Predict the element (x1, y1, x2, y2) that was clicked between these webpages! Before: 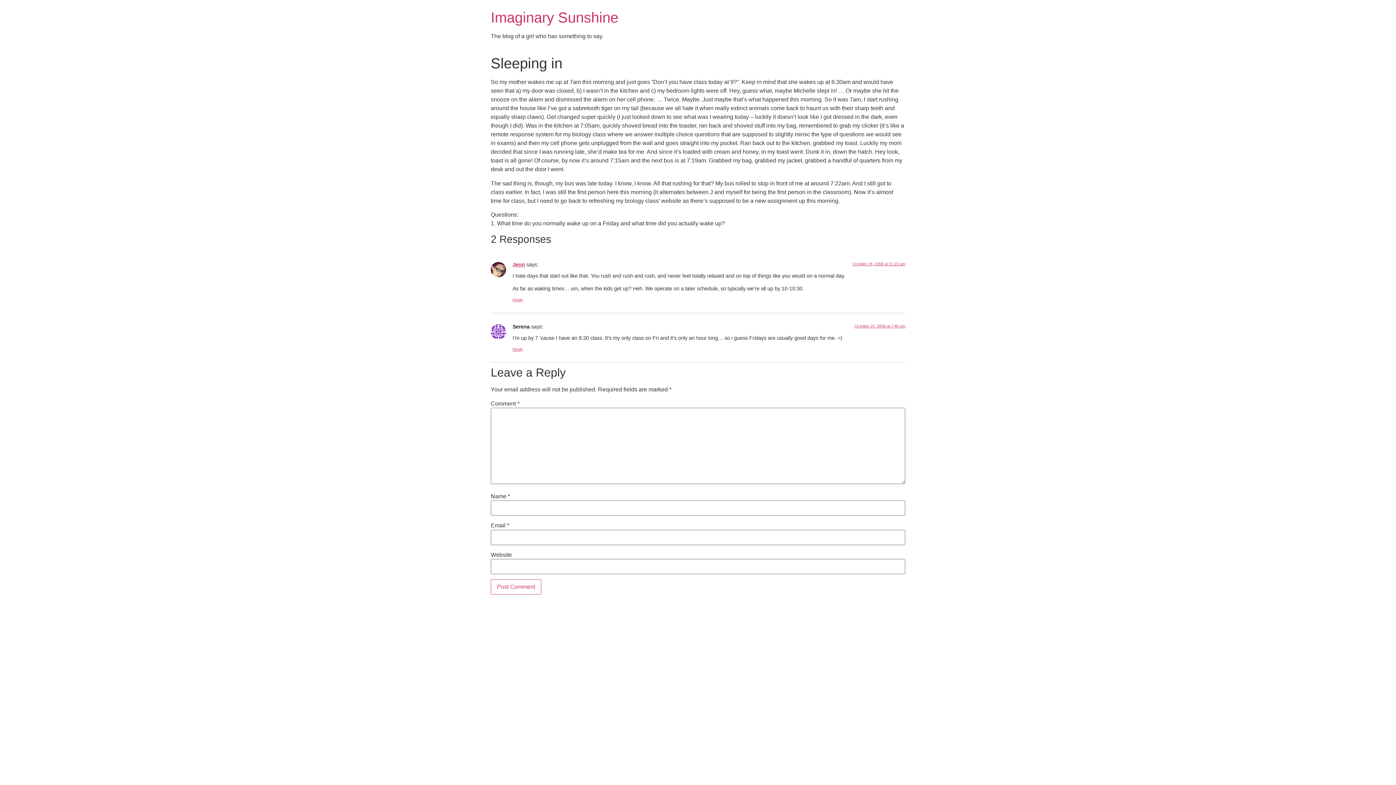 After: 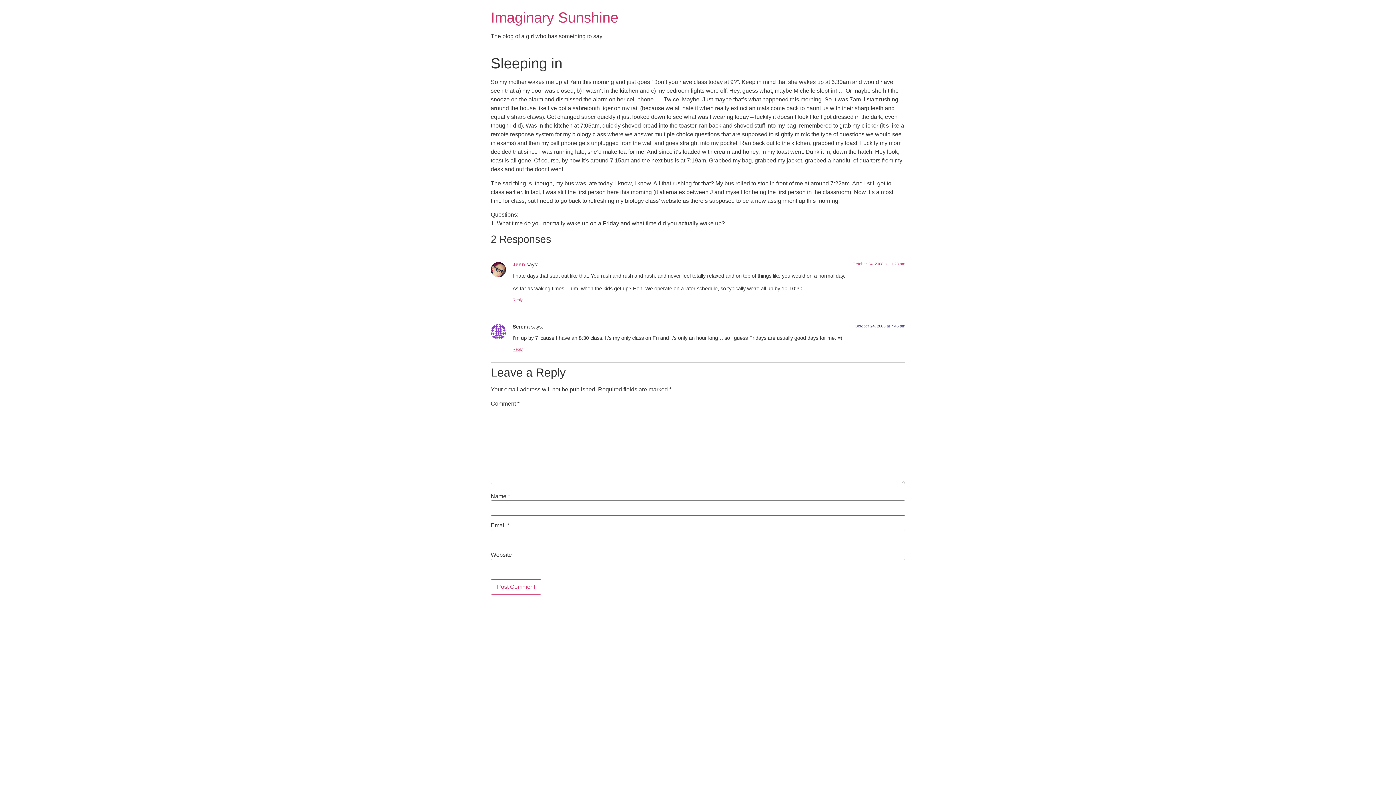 Action: label: October 24, 2008 at 7:46 pm bbox: (854, 323, 905, 328)